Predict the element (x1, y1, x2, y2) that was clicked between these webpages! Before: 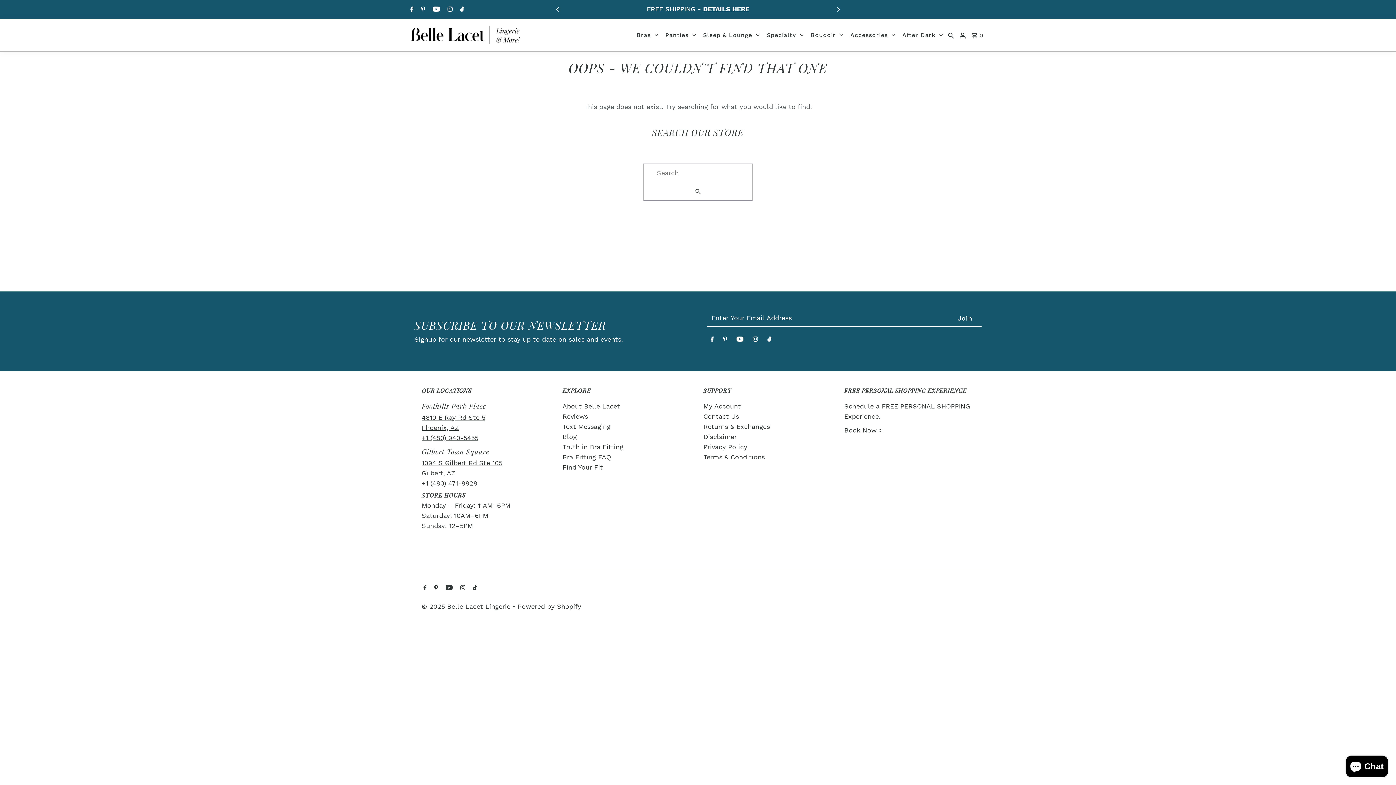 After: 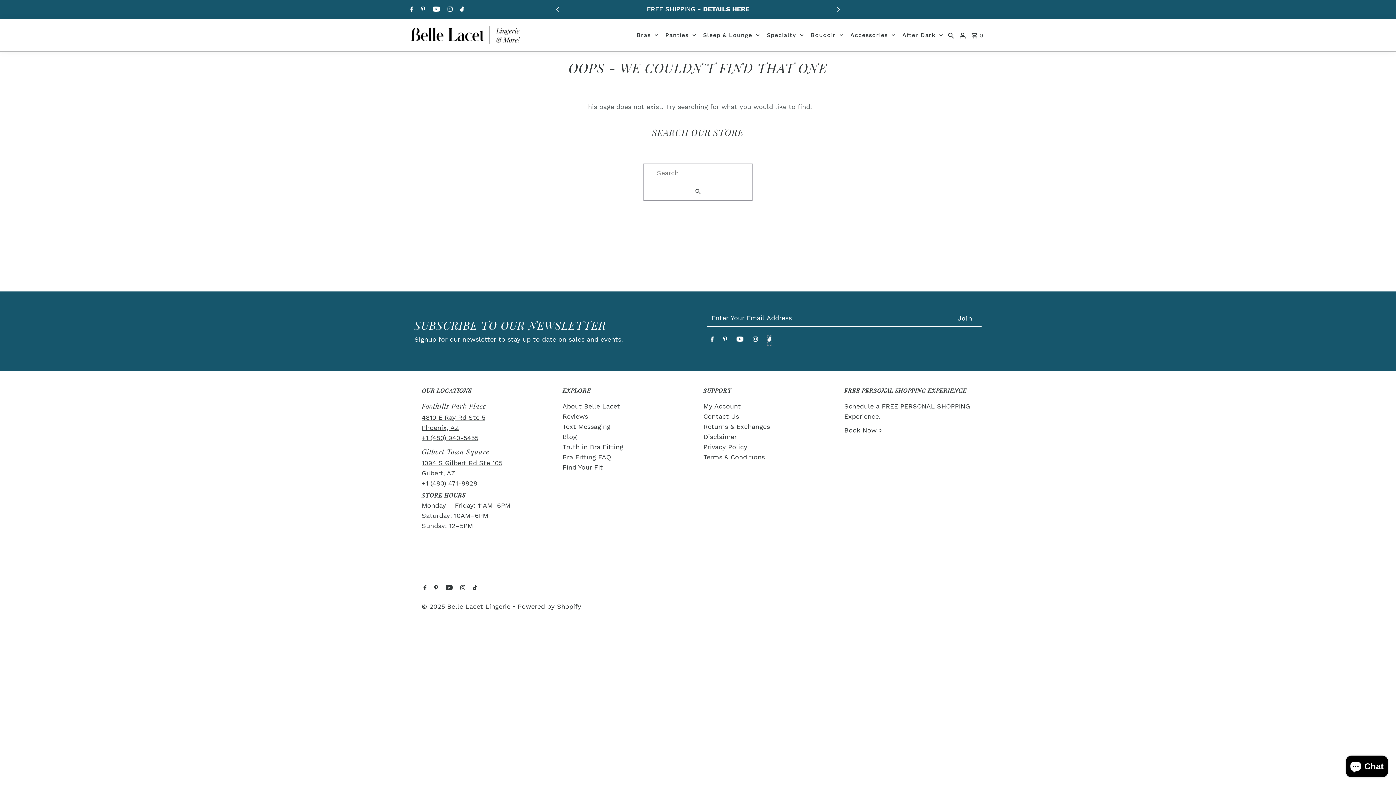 Action: bbox: (767, 335, 771, 345) label: Tiktok